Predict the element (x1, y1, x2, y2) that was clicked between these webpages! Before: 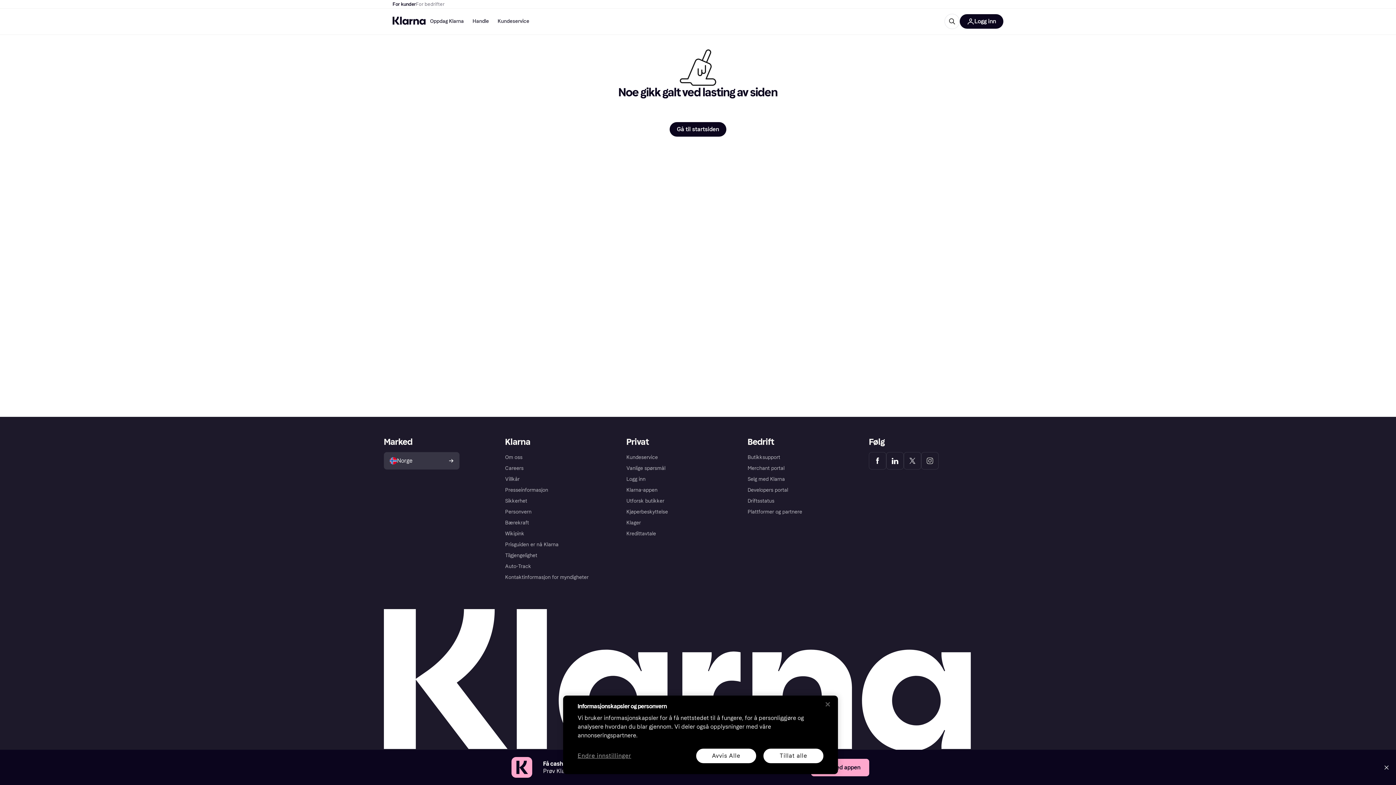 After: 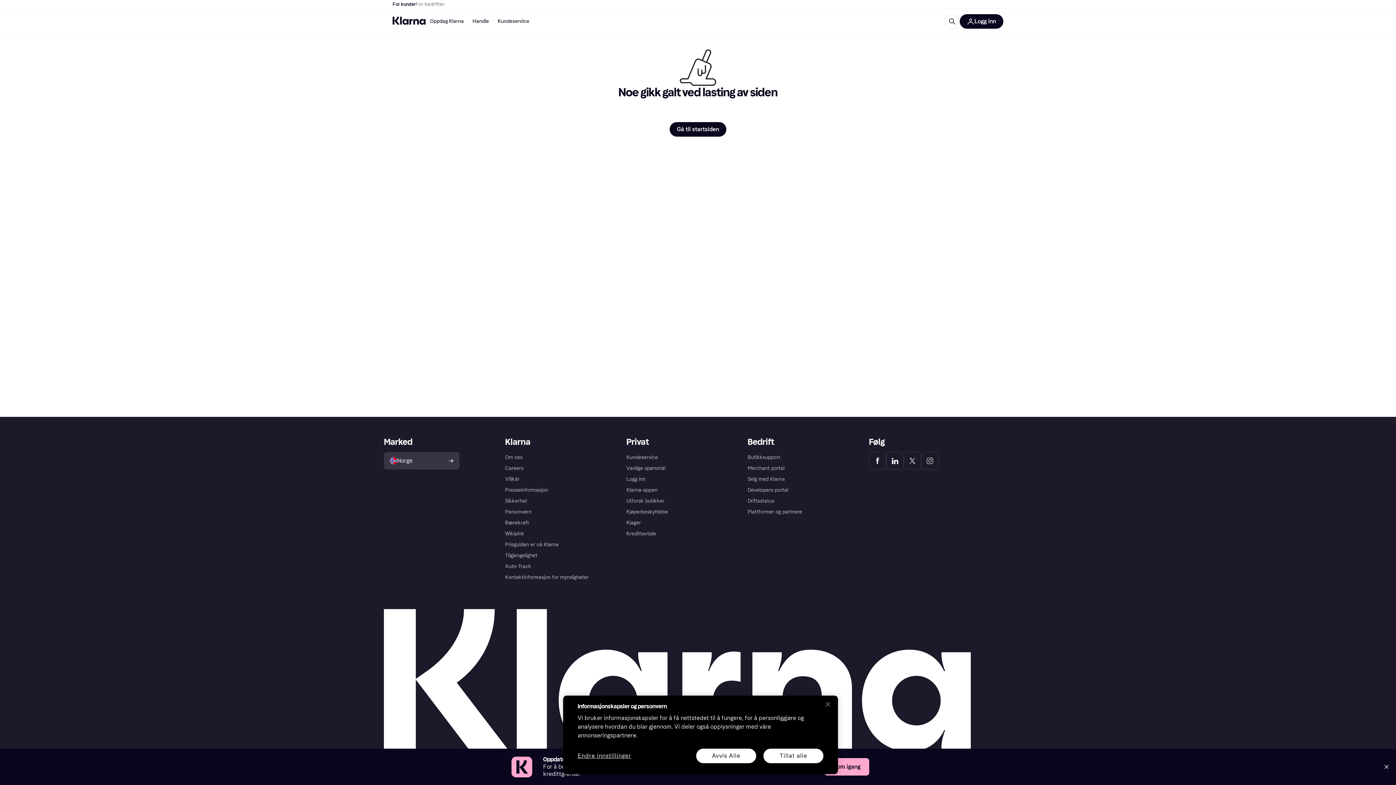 Action: label: For kunder bbox: (392, 0, 416, 8)